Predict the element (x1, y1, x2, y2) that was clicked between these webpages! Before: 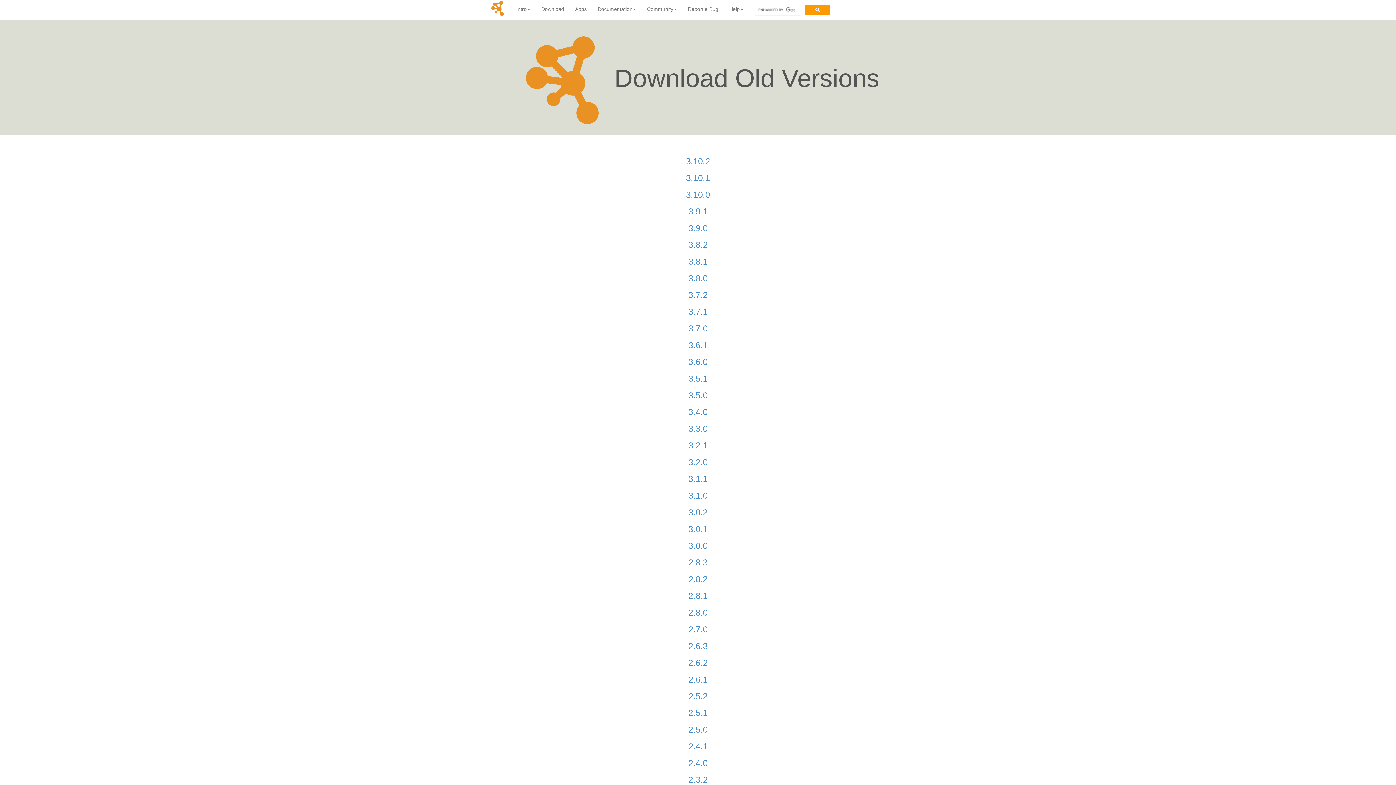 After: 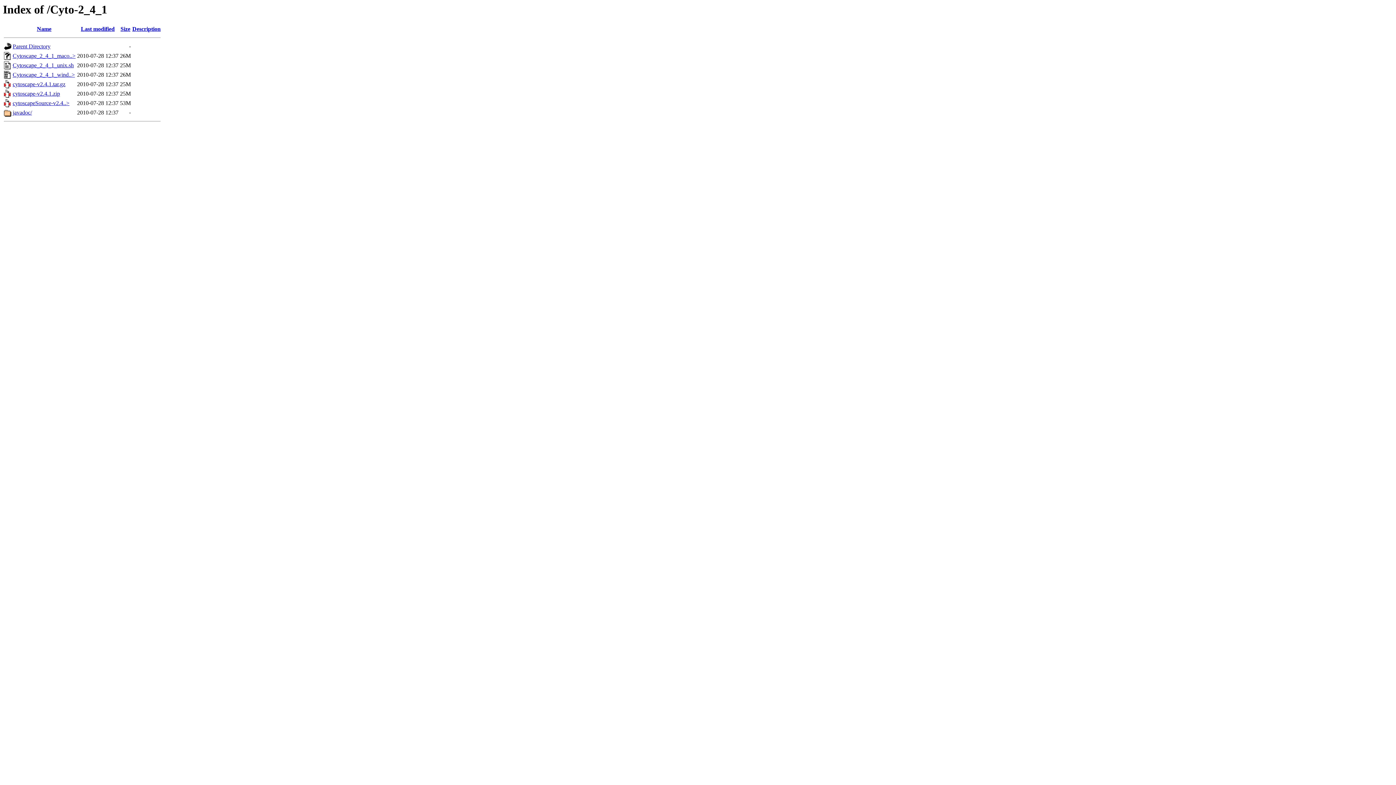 Action: label: 2.4.1 bbox: (688, 741, 707, 751)